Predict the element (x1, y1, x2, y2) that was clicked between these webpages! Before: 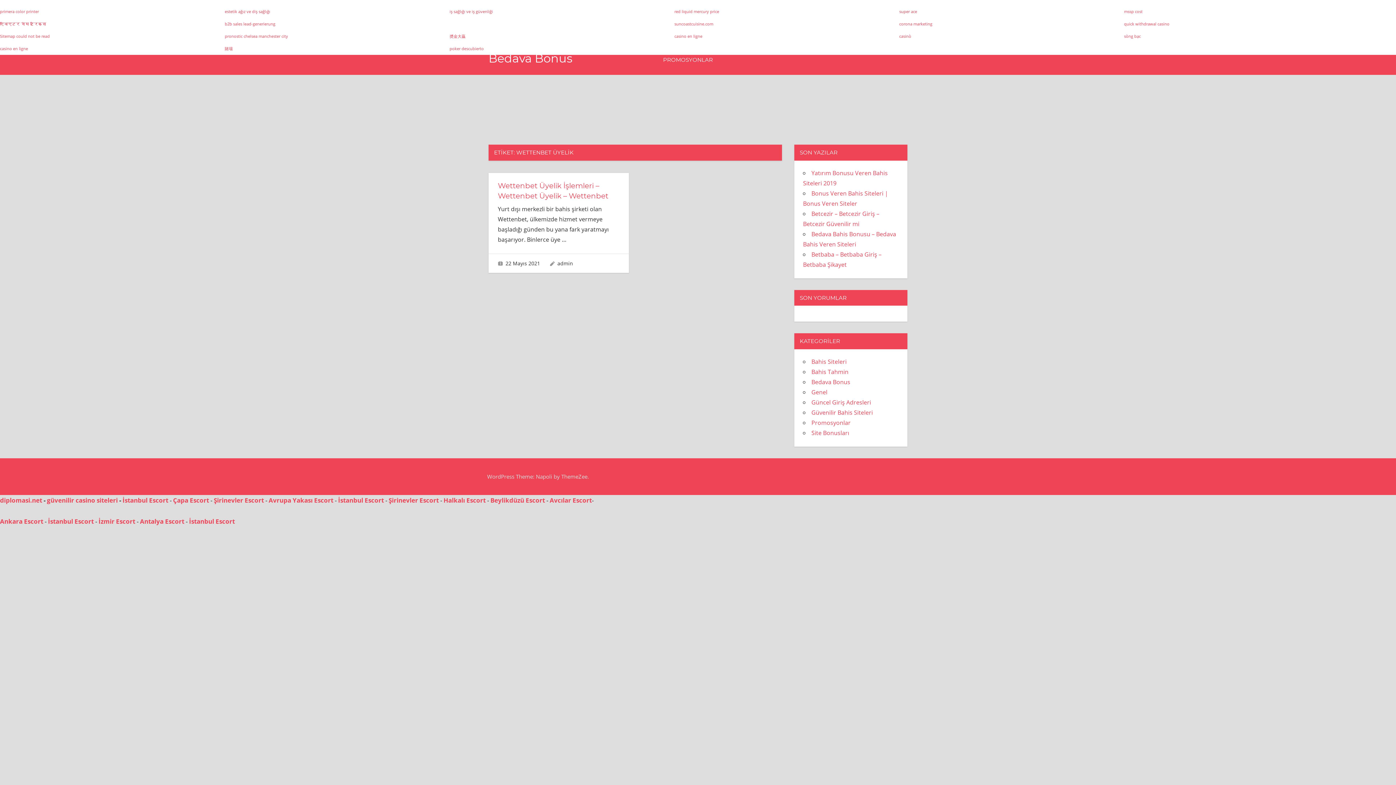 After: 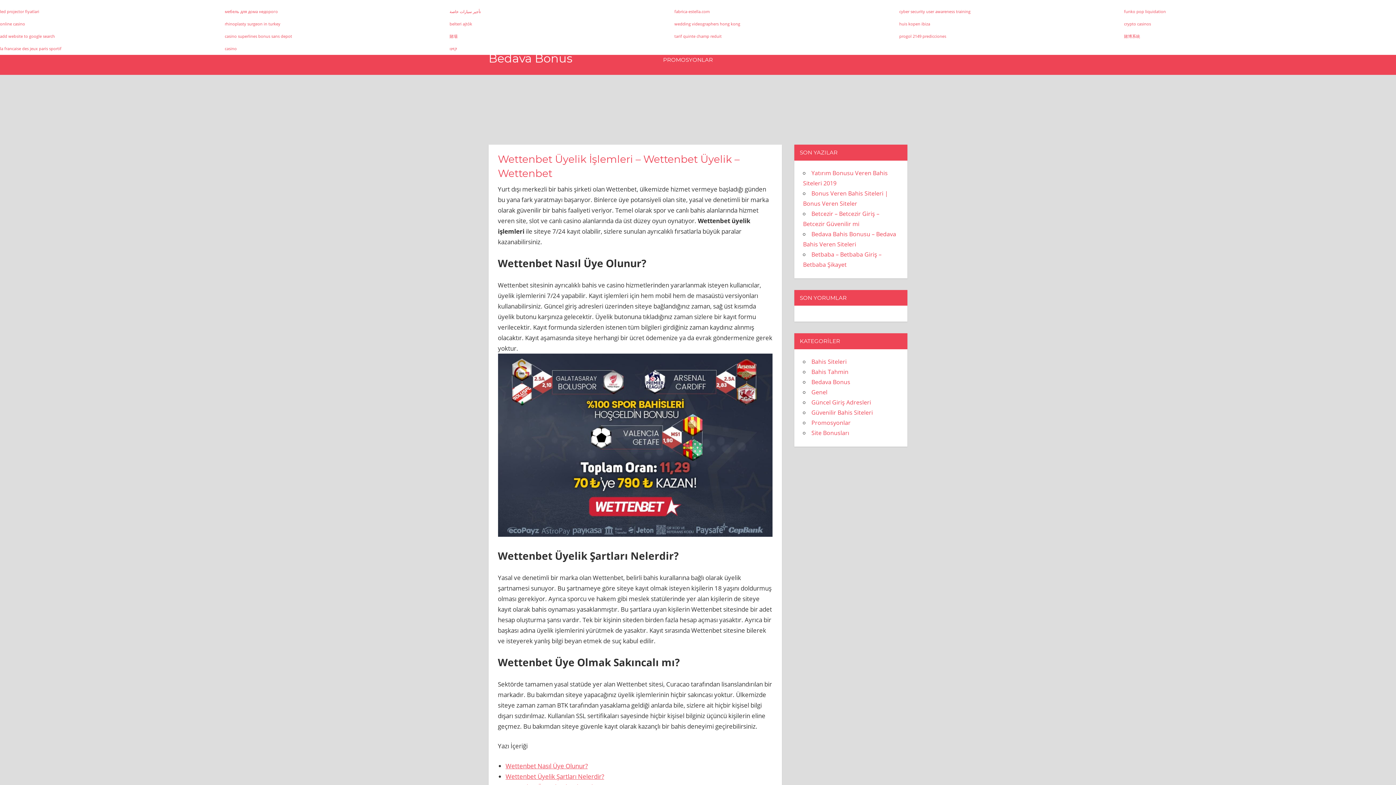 Action: bbox: (505, 260, 540, 267) label: 22 Mayıs 2021